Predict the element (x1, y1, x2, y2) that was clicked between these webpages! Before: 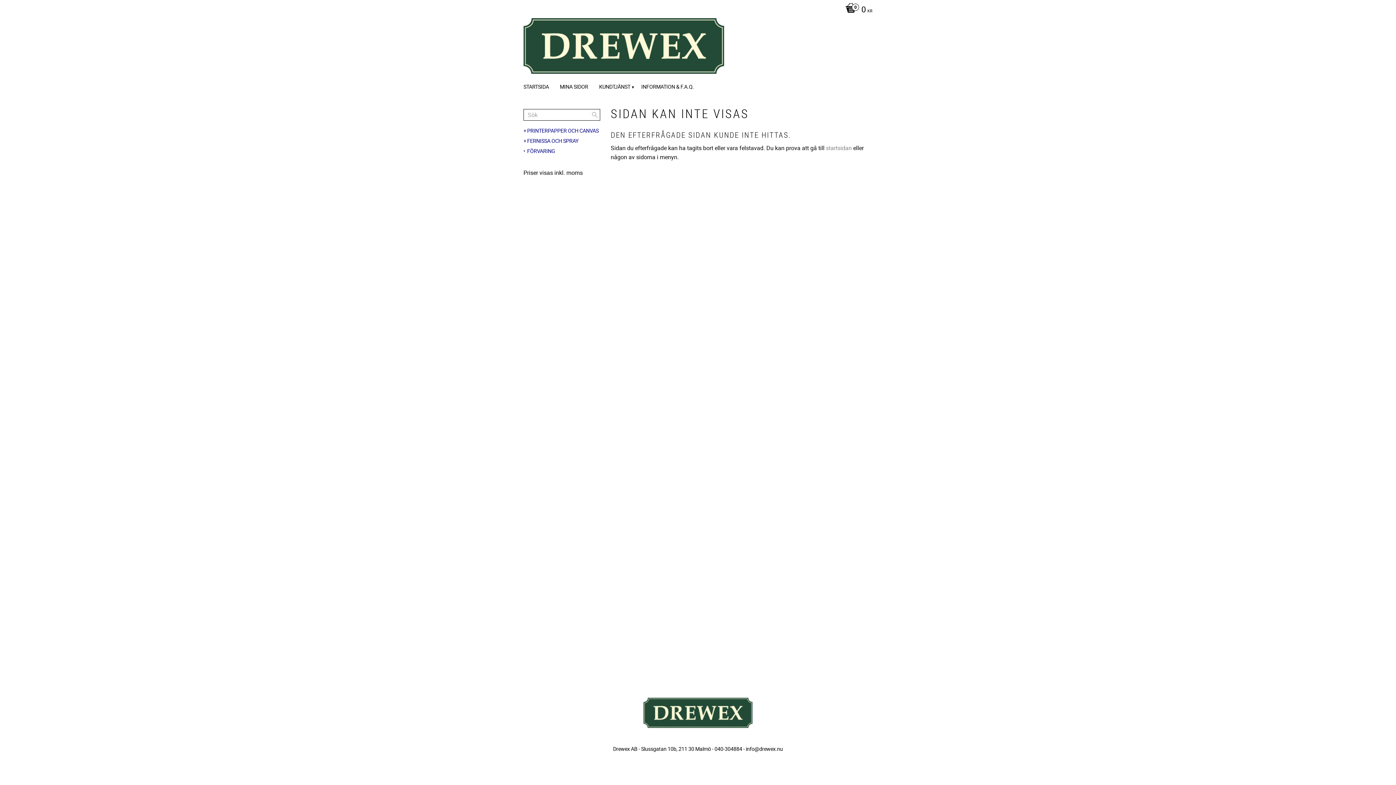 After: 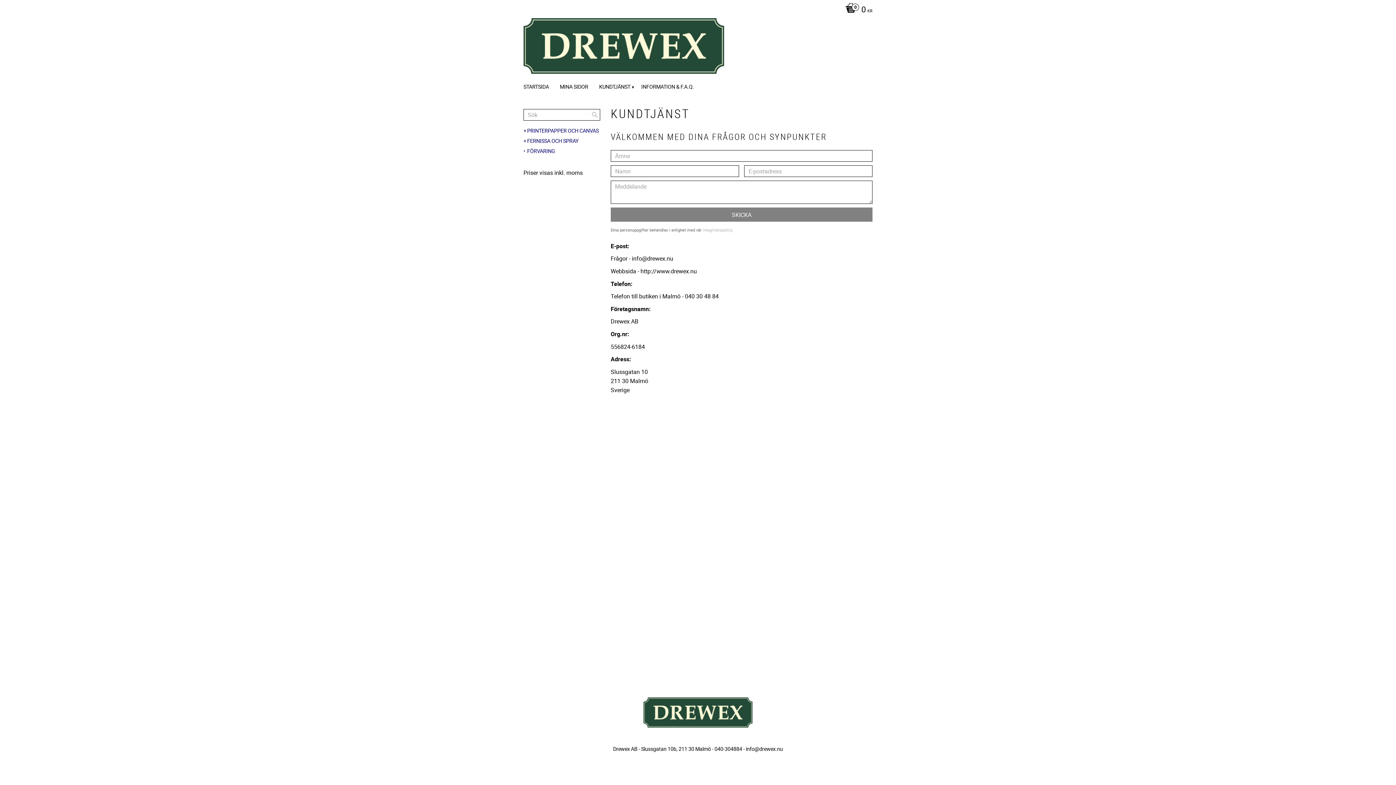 Action: bbox: (599, 76, 634, 96) label: KUNDTJÄNST